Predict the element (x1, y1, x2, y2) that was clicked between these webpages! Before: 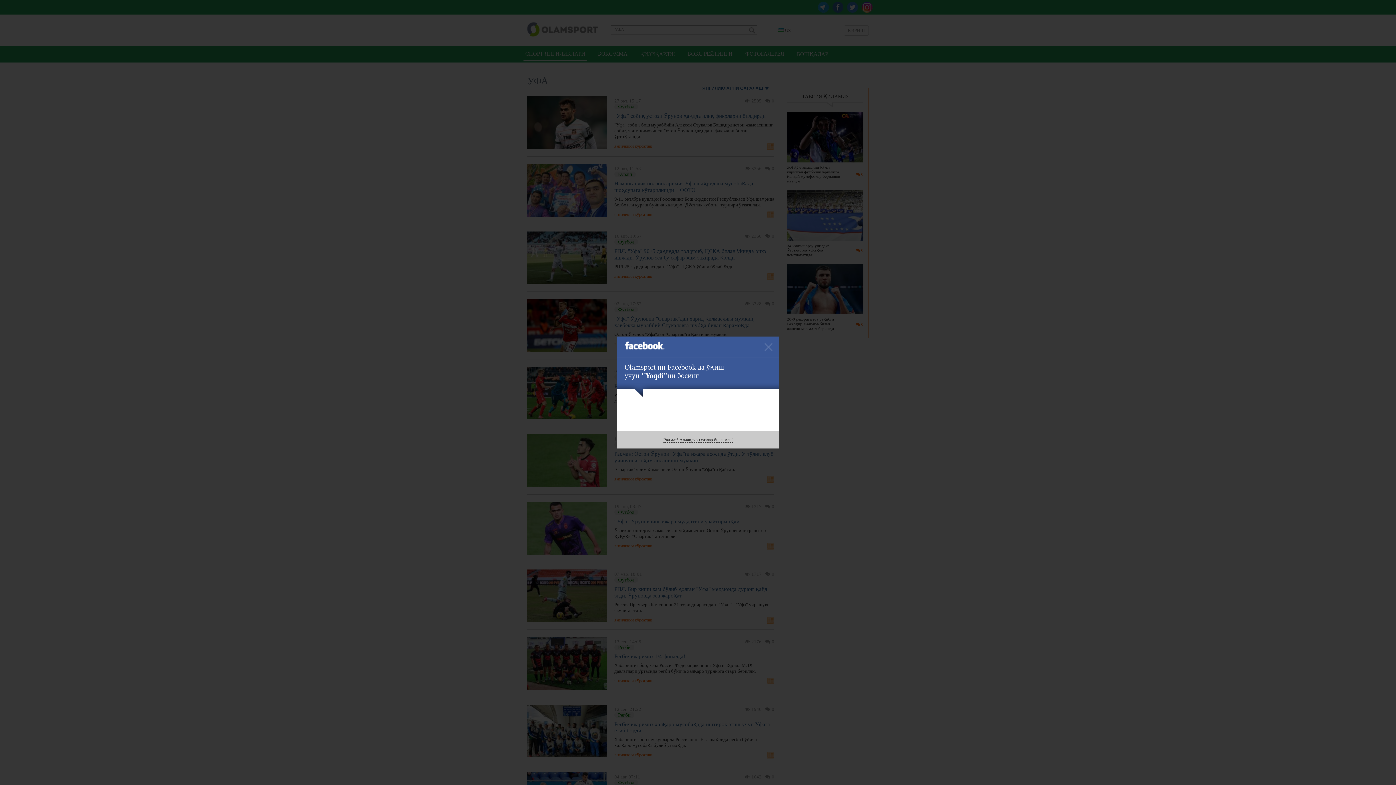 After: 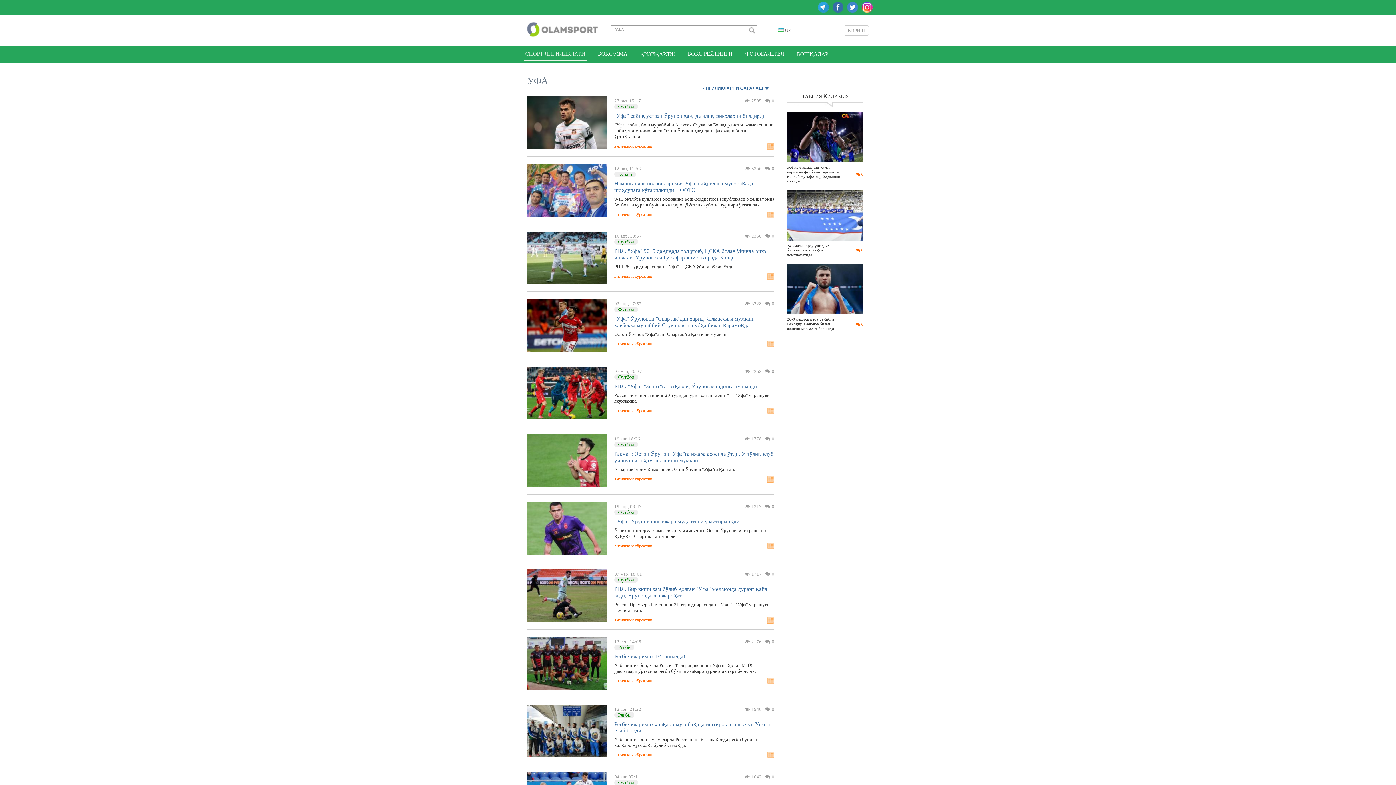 Action: bbox: (760, 338, 777, 356)